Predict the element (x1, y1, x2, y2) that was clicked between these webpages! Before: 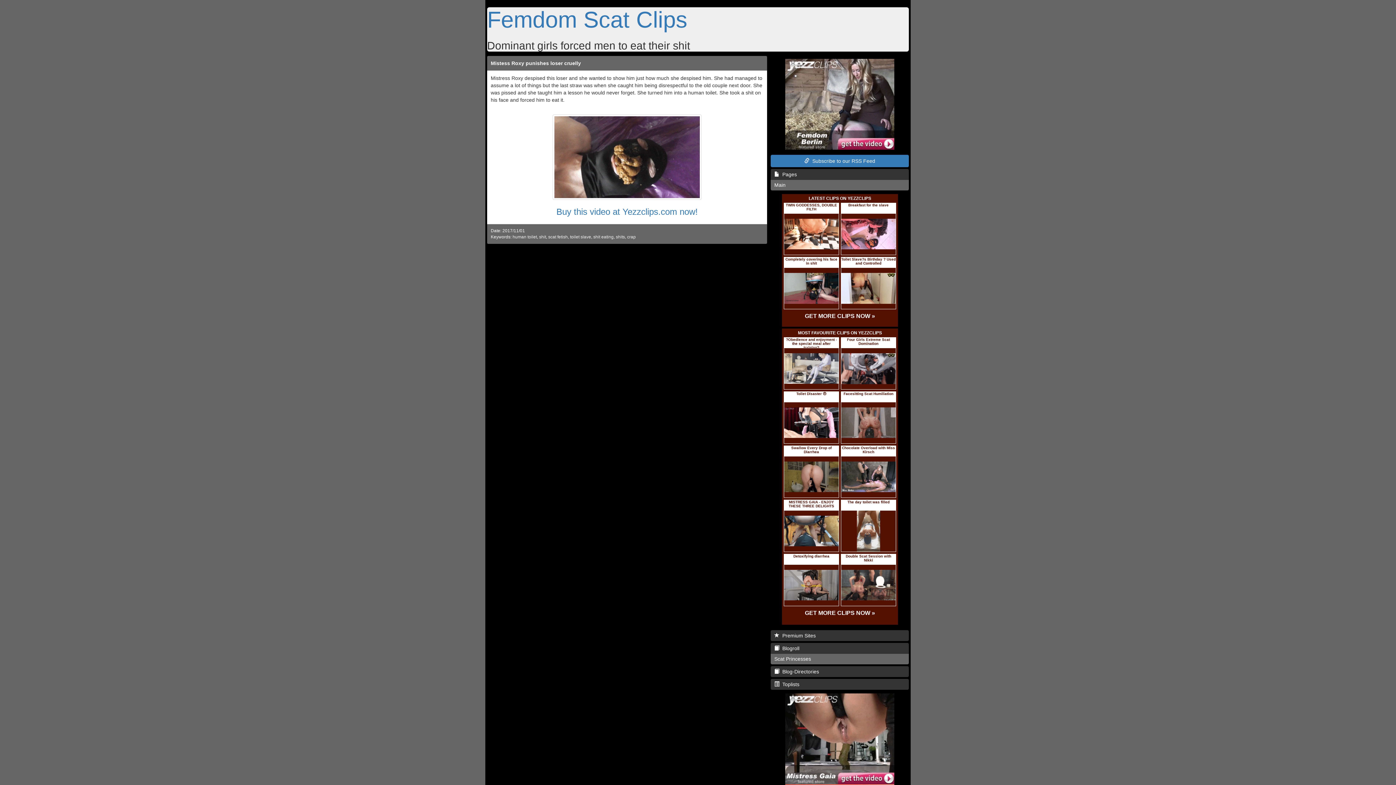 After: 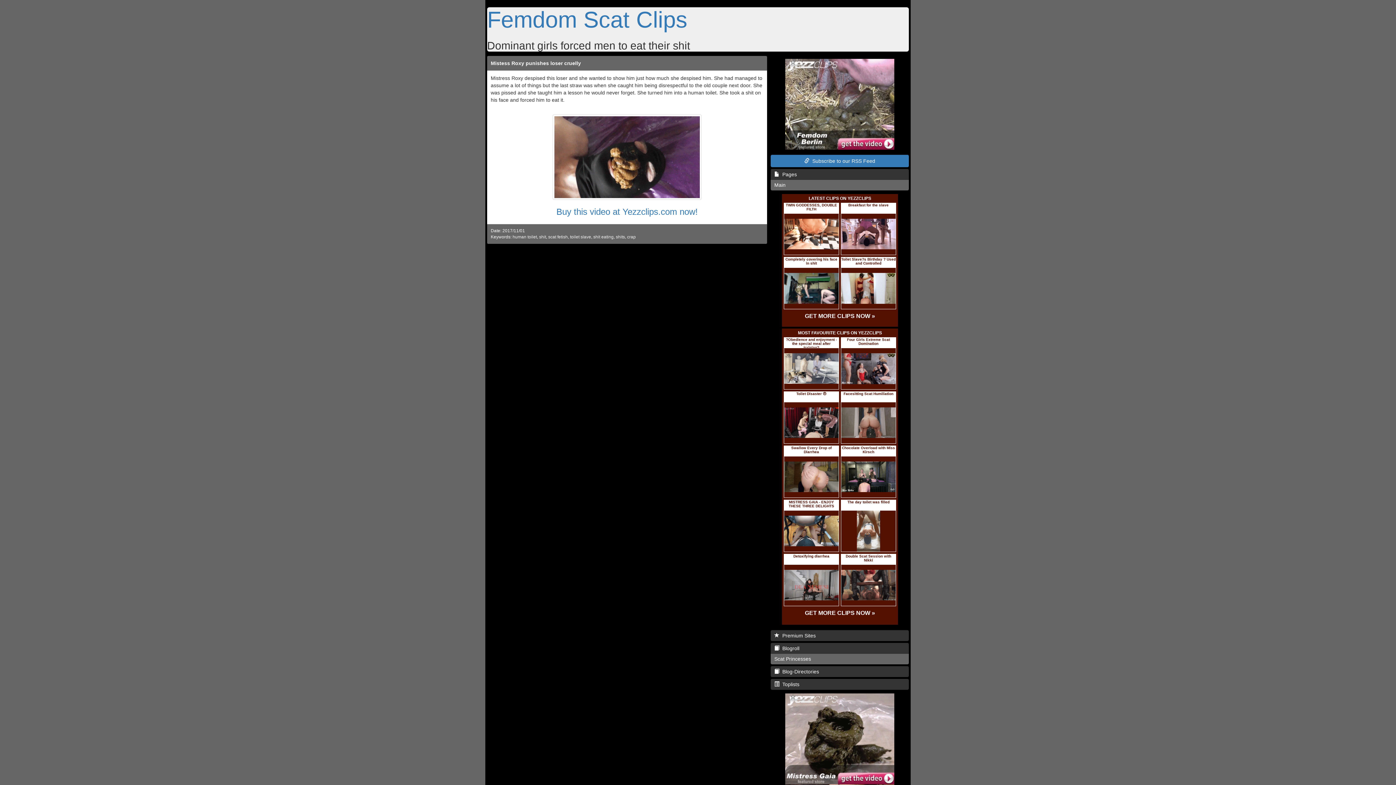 Action: bbox: (785, 735, 894, 741)